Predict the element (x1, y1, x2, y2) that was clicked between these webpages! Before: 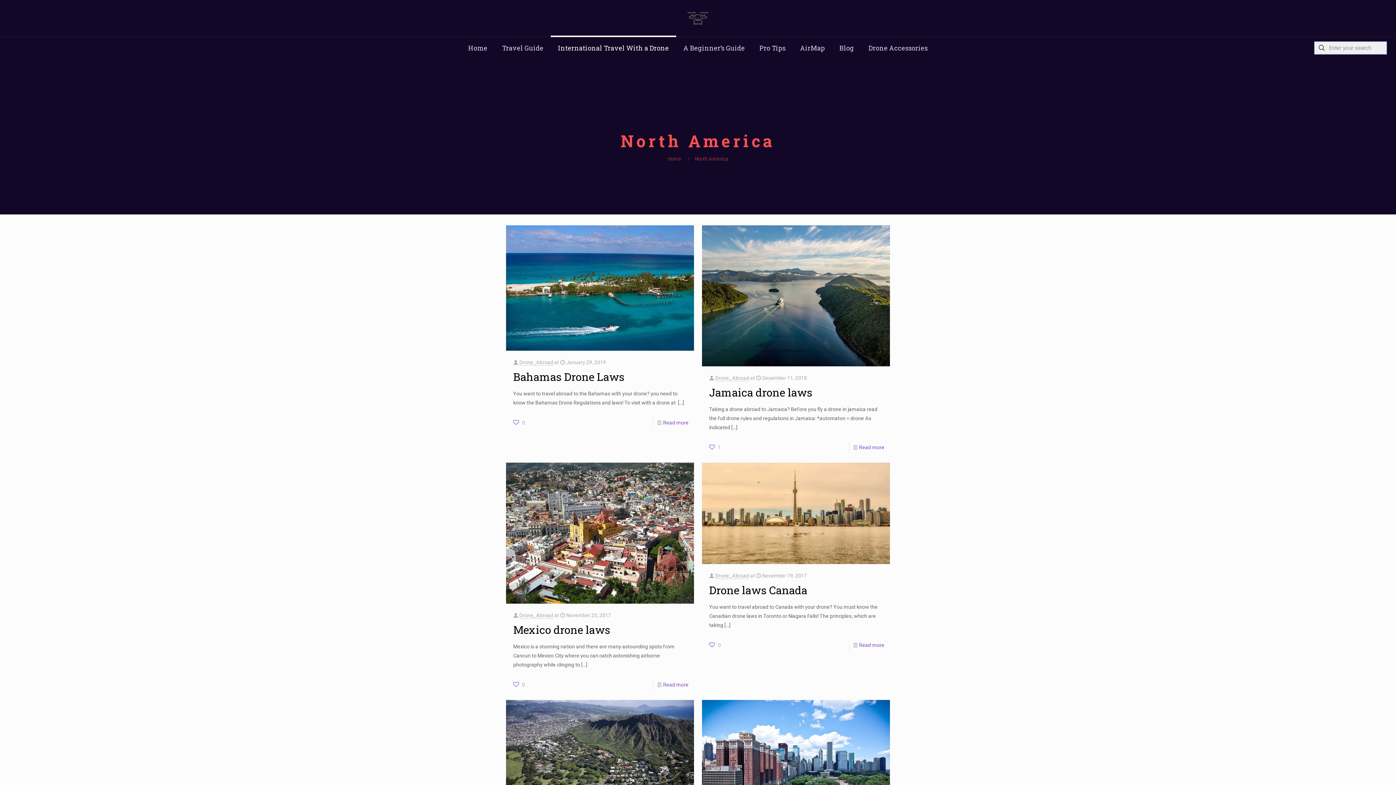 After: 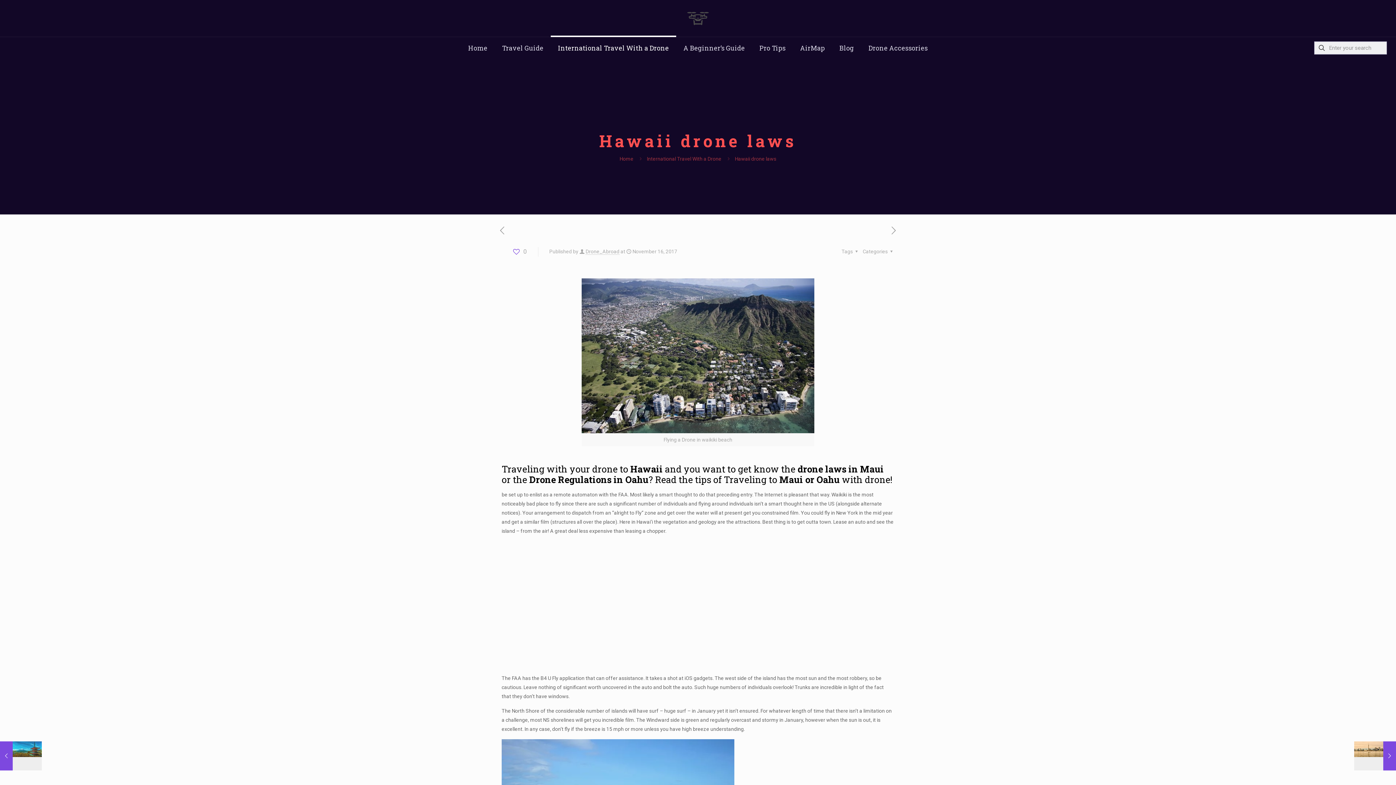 Action: bbox: (506, 700, 694, 825)